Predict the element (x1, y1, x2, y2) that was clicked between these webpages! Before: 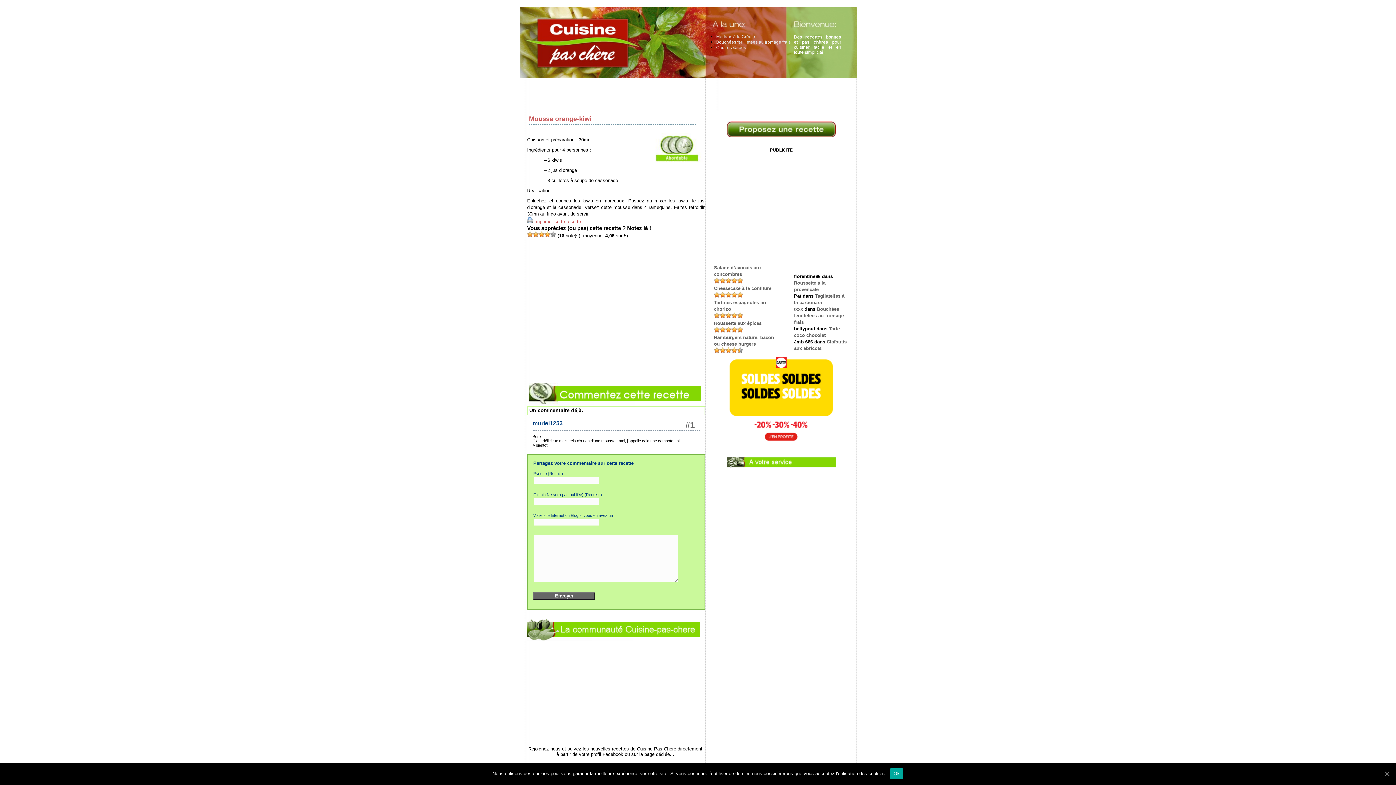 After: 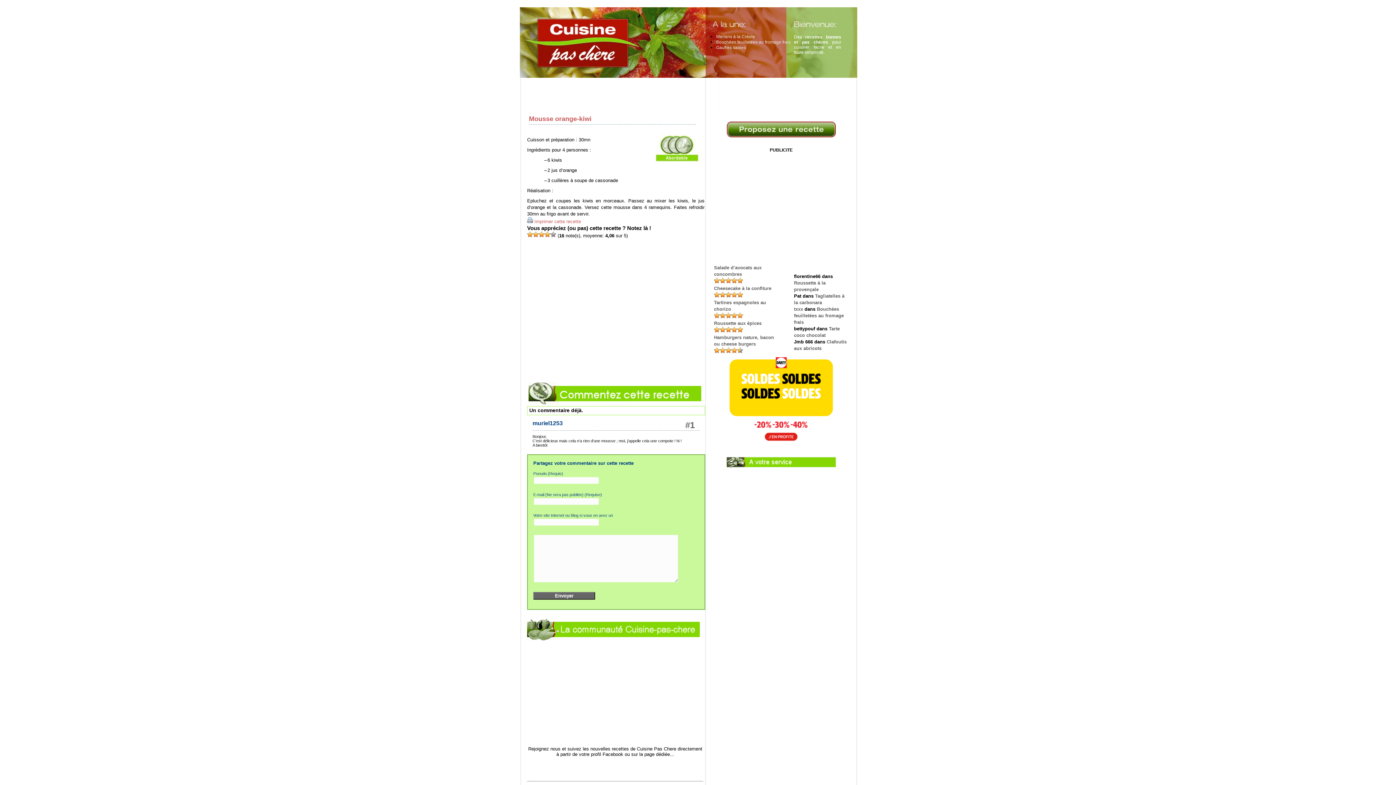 Action: bbox: (890, 768, 903, 779) label: Ok